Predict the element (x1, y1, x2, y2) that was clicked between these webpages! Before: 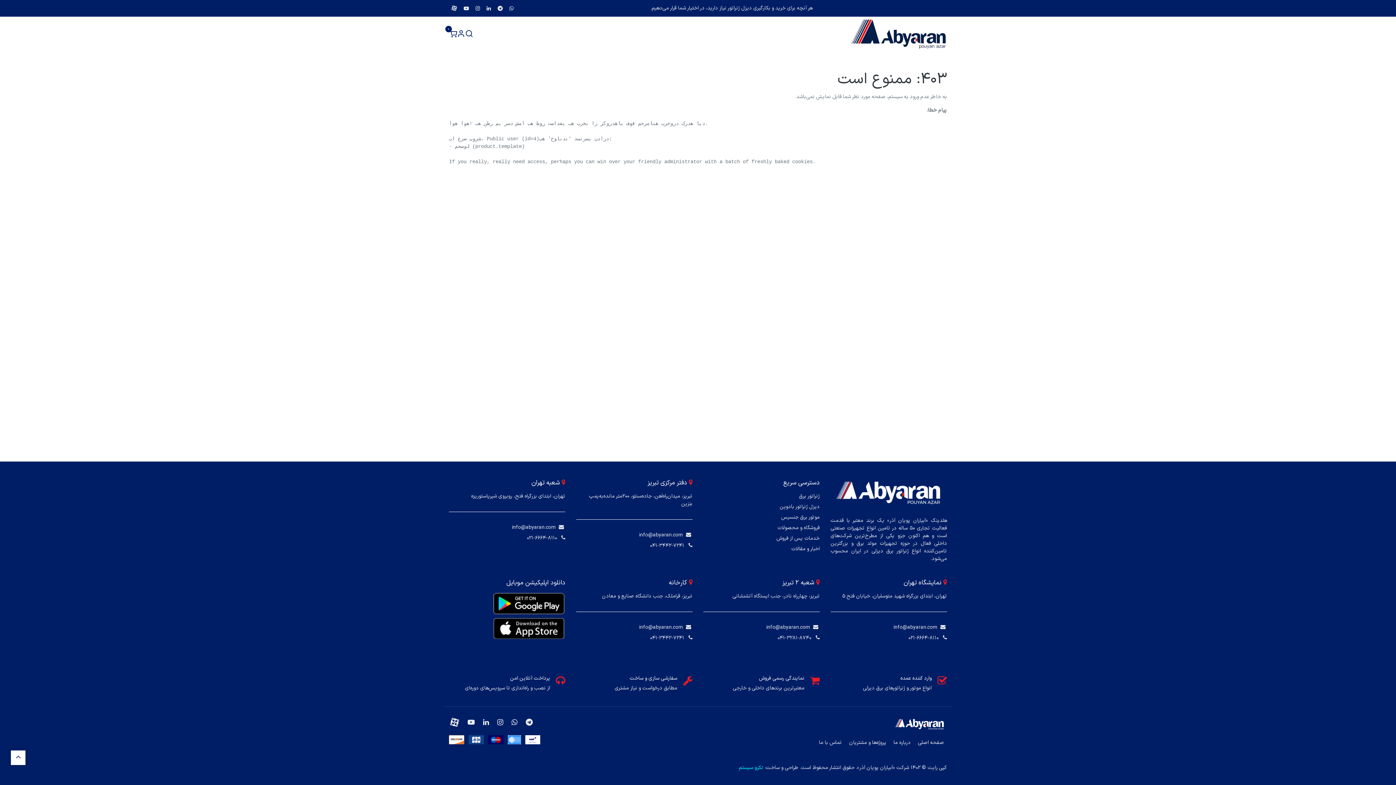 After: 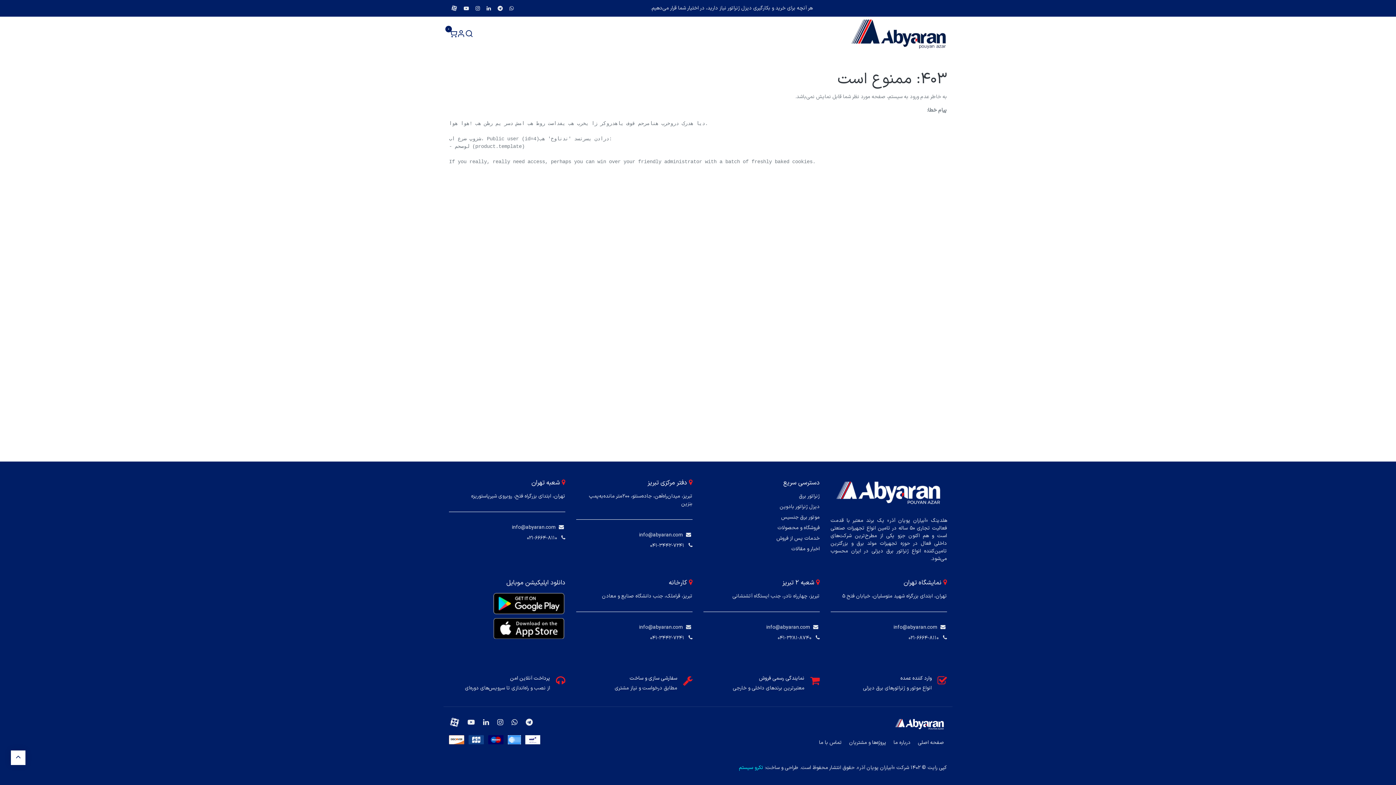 Action: bbox: (686, 624, 691, 631)